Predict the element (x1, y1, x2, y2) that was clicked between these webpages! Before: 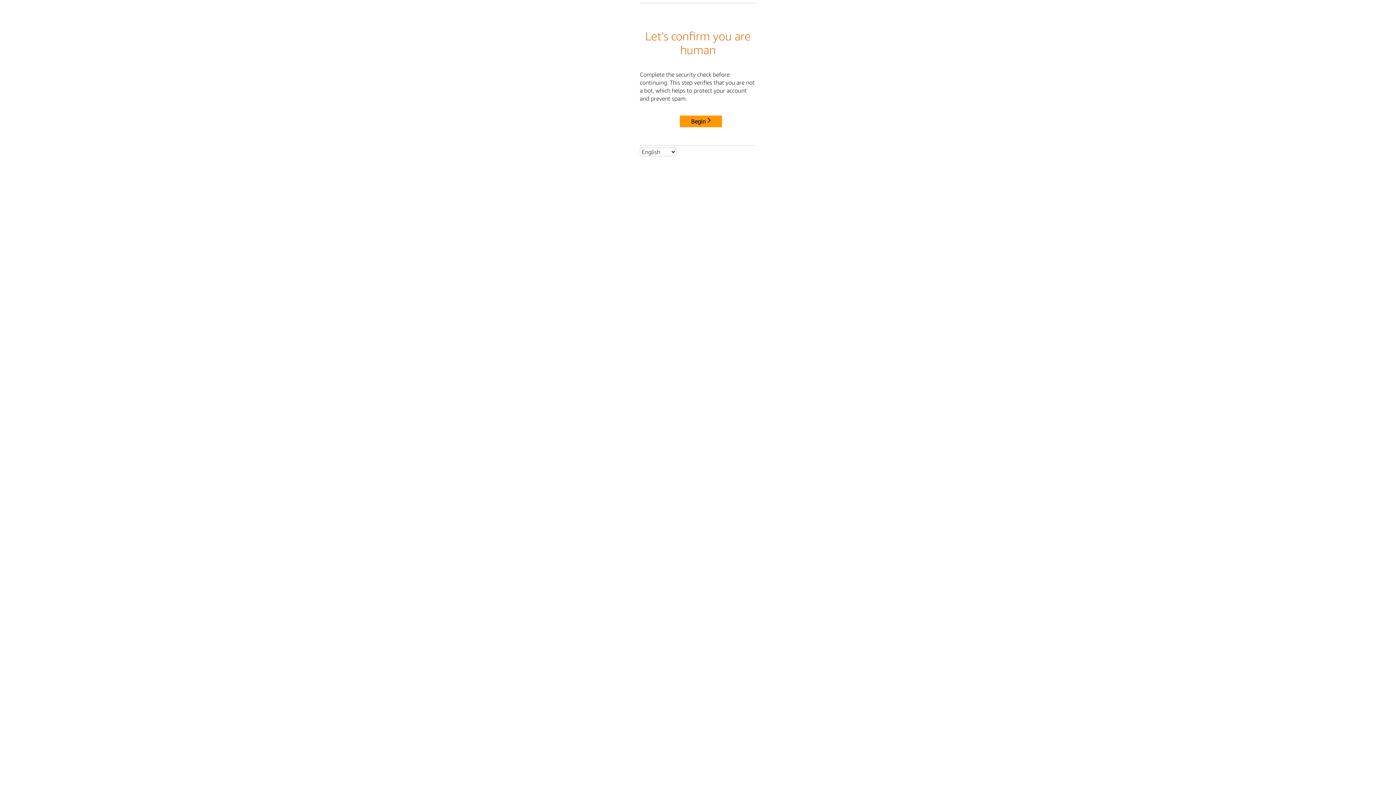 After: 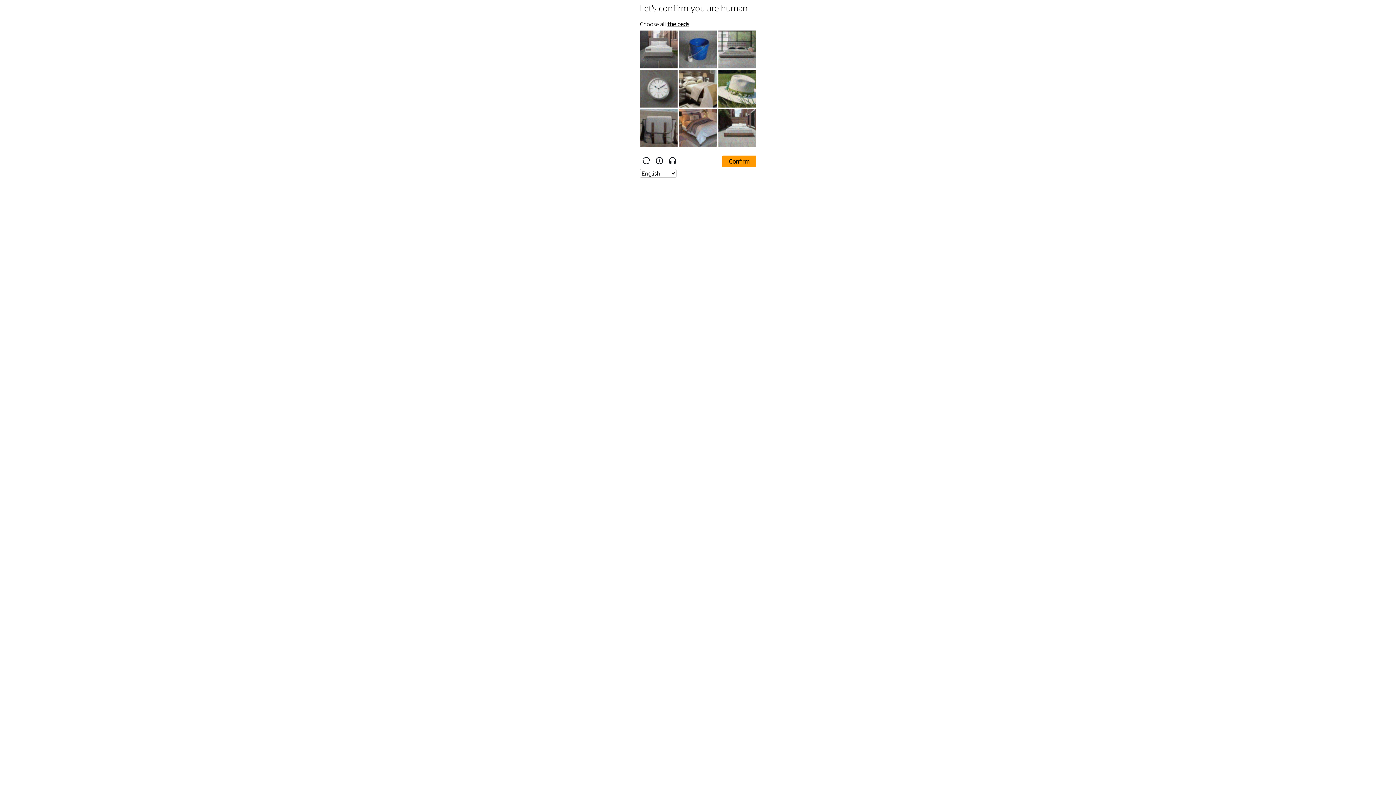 Action: label: Begin bbox: (680, 115, 722, 127)